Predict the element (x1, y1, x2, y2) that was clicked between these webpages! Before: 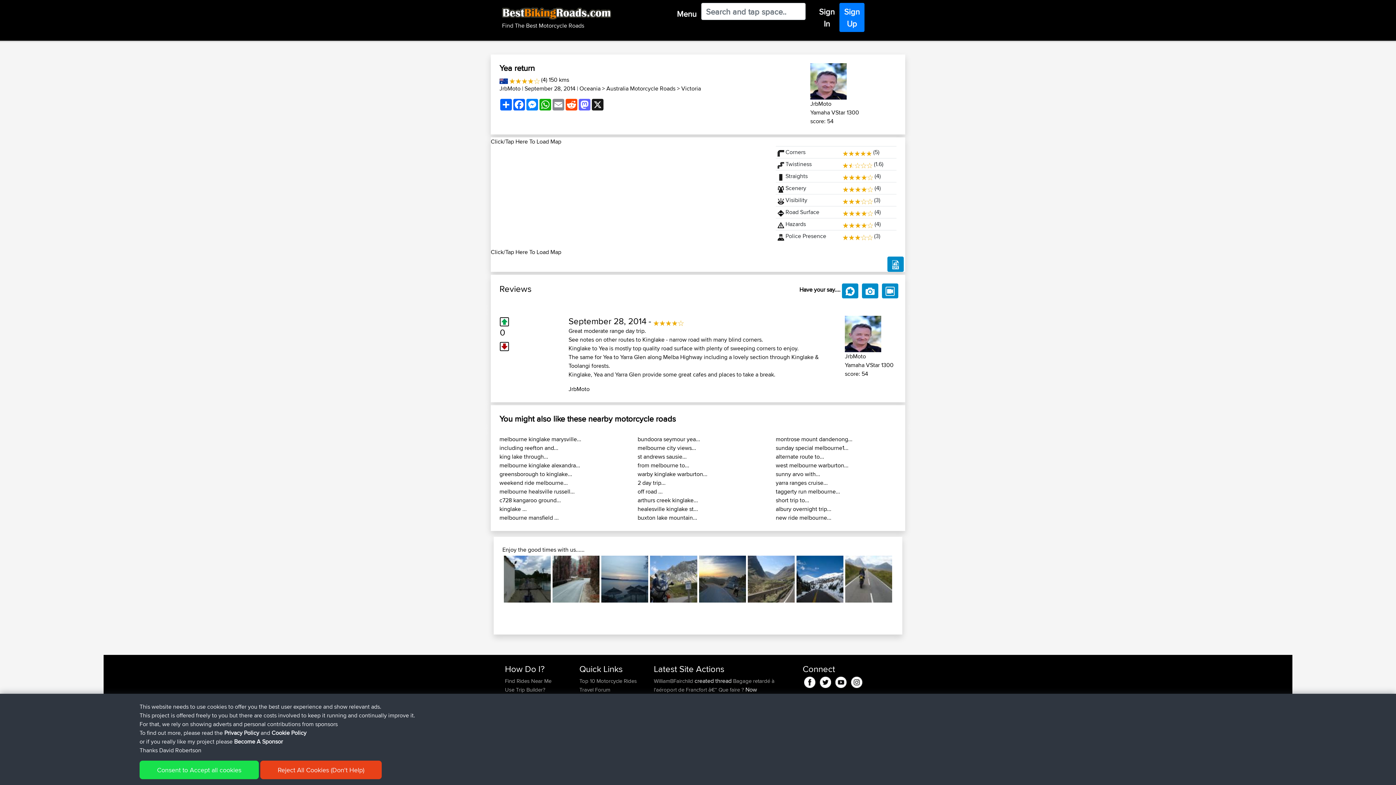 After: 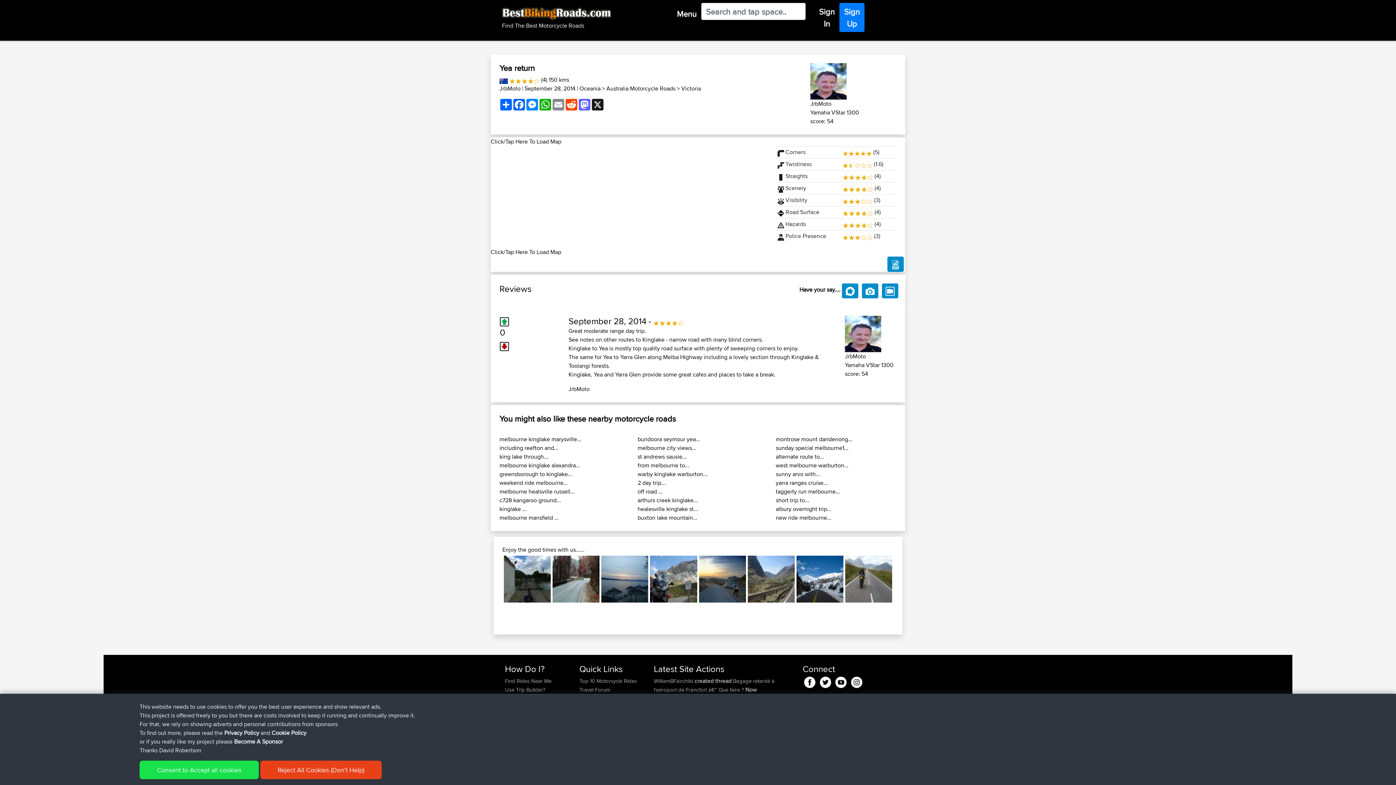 Action: bbox: (818, 676, 832, 686)